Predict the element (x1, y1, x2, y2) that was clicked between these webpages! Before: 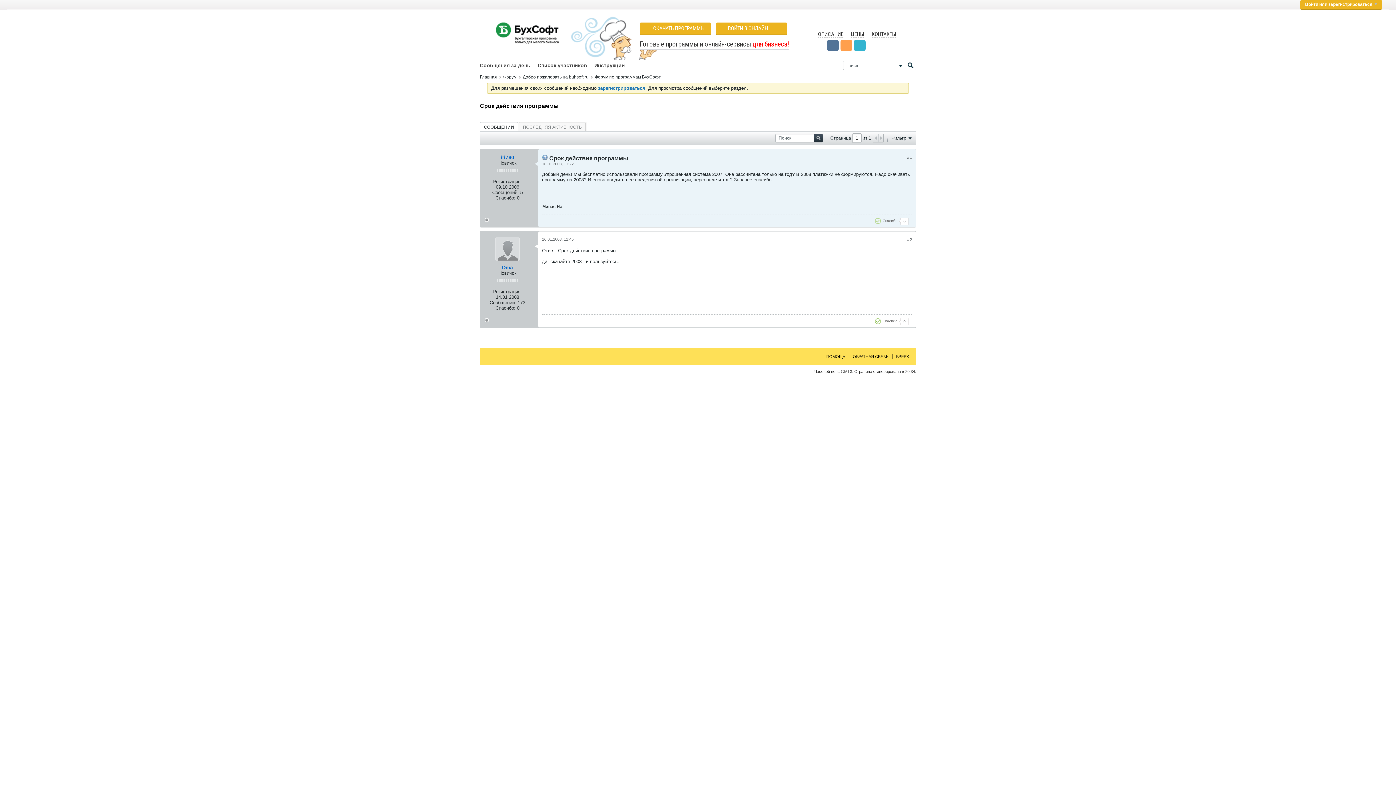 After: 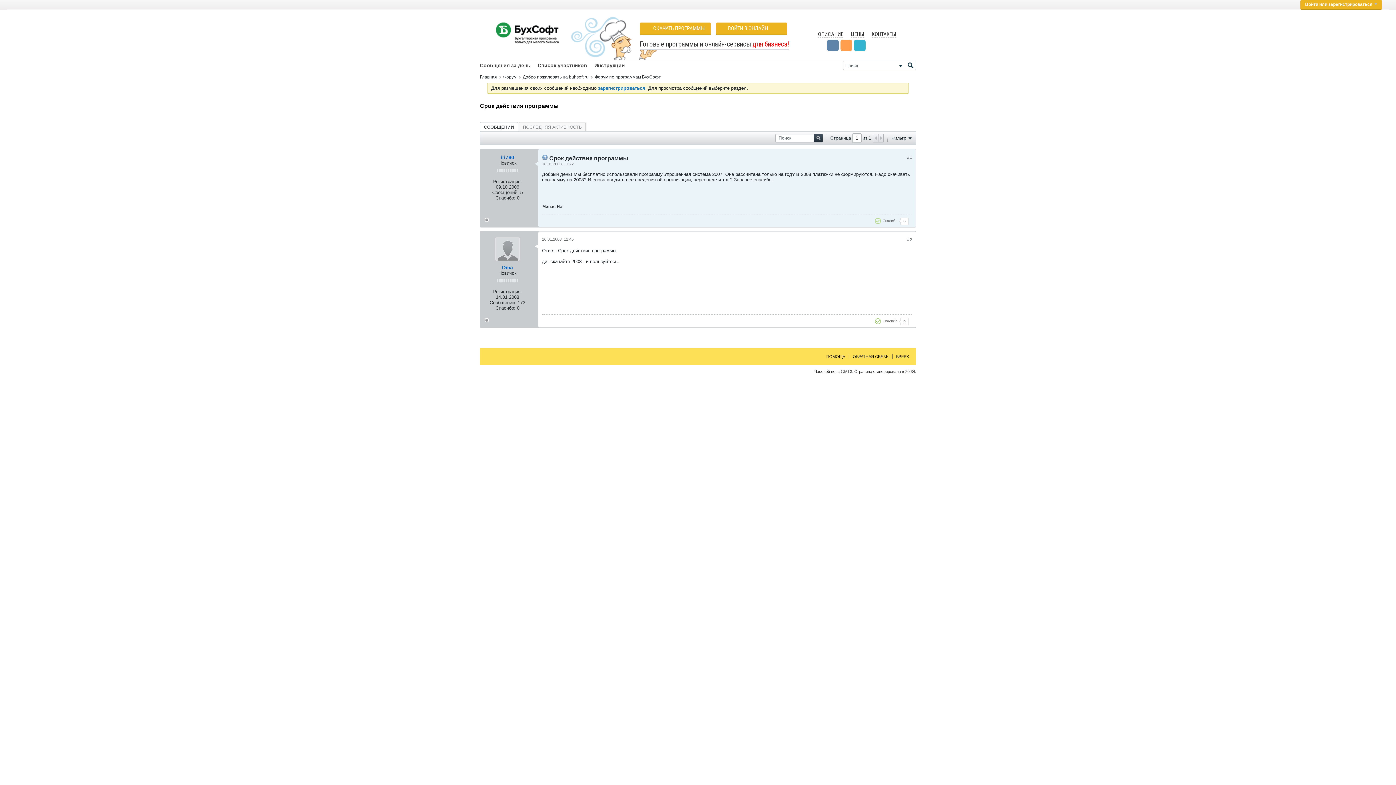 Action: bbox: (827, 39, 838, 51)